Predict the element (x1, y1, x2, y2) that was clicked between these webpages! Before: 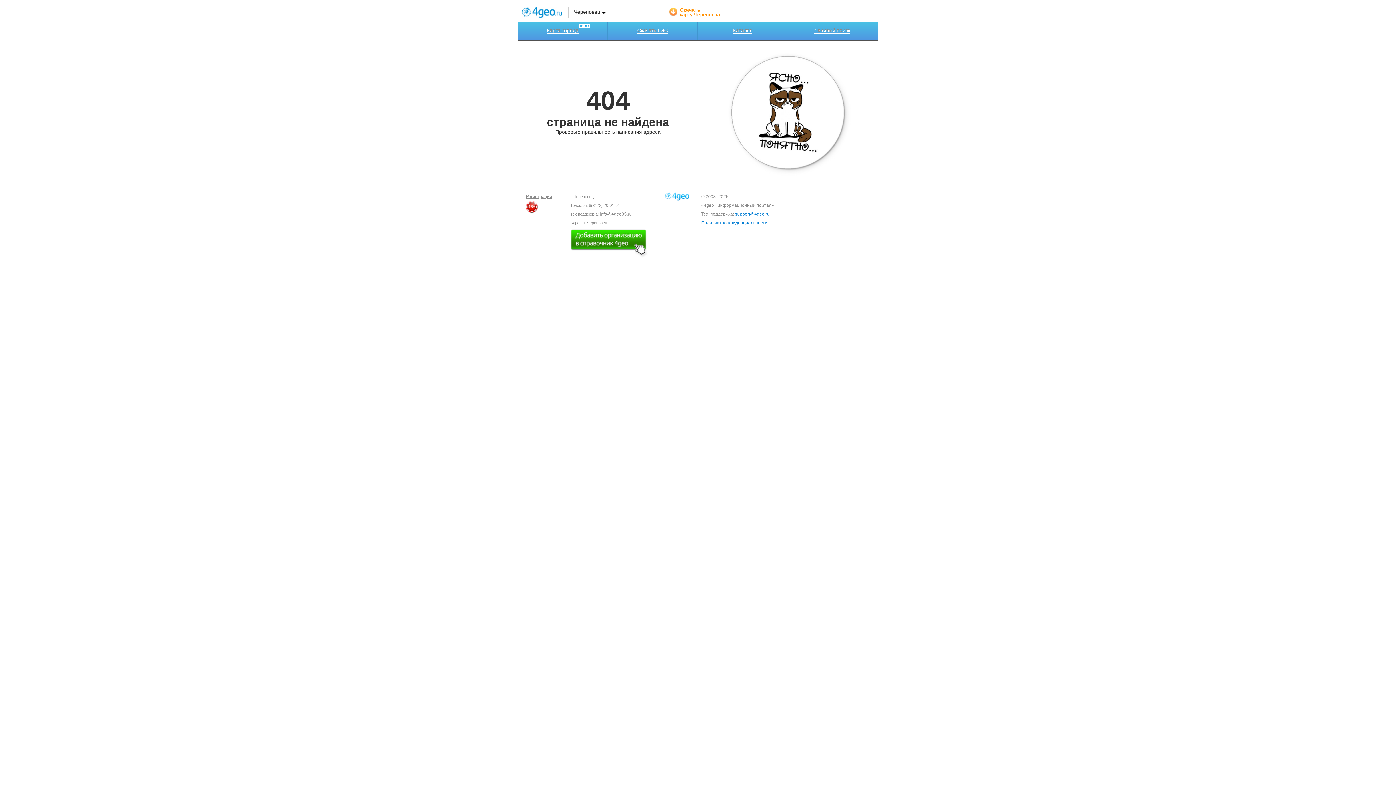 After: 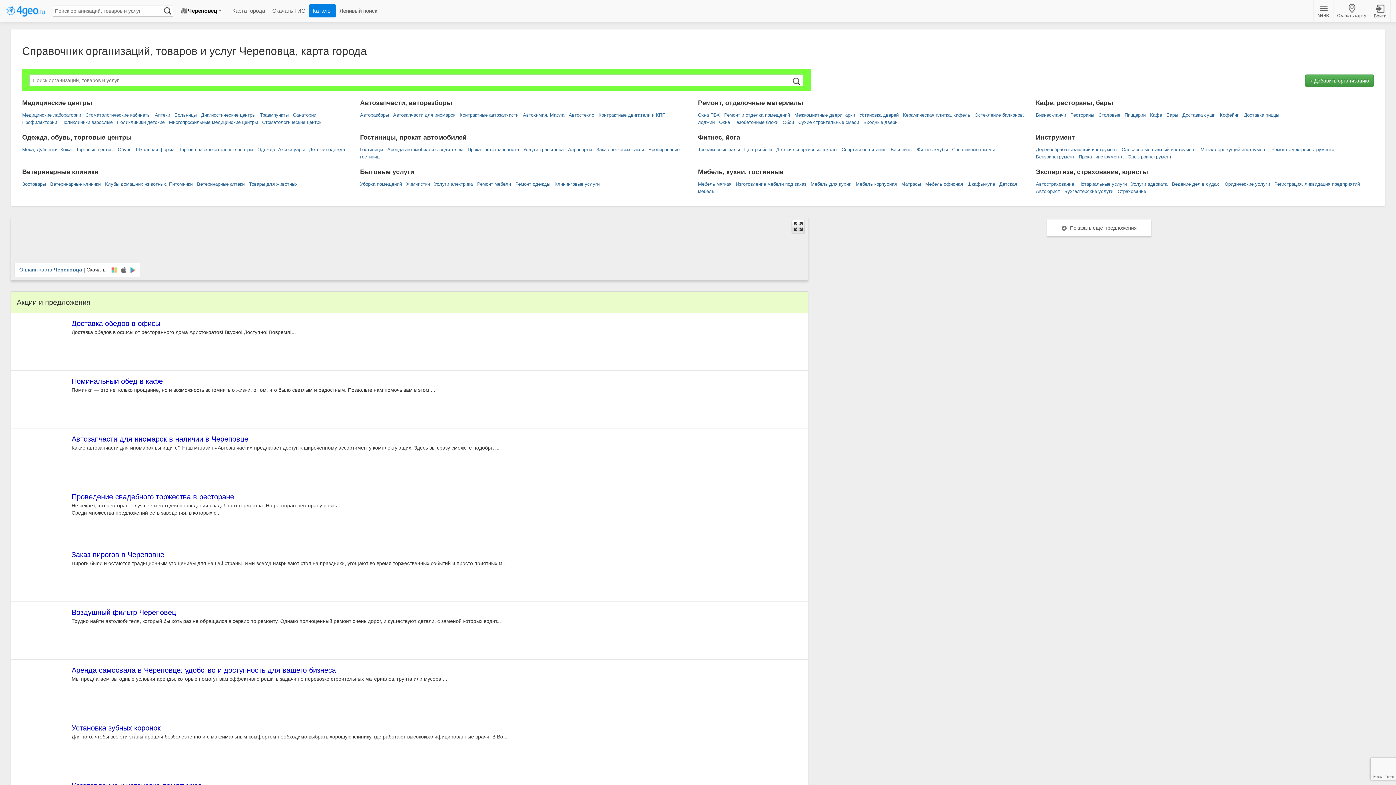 Action: bbox: (697, 22, 787, 40) label: Каталог